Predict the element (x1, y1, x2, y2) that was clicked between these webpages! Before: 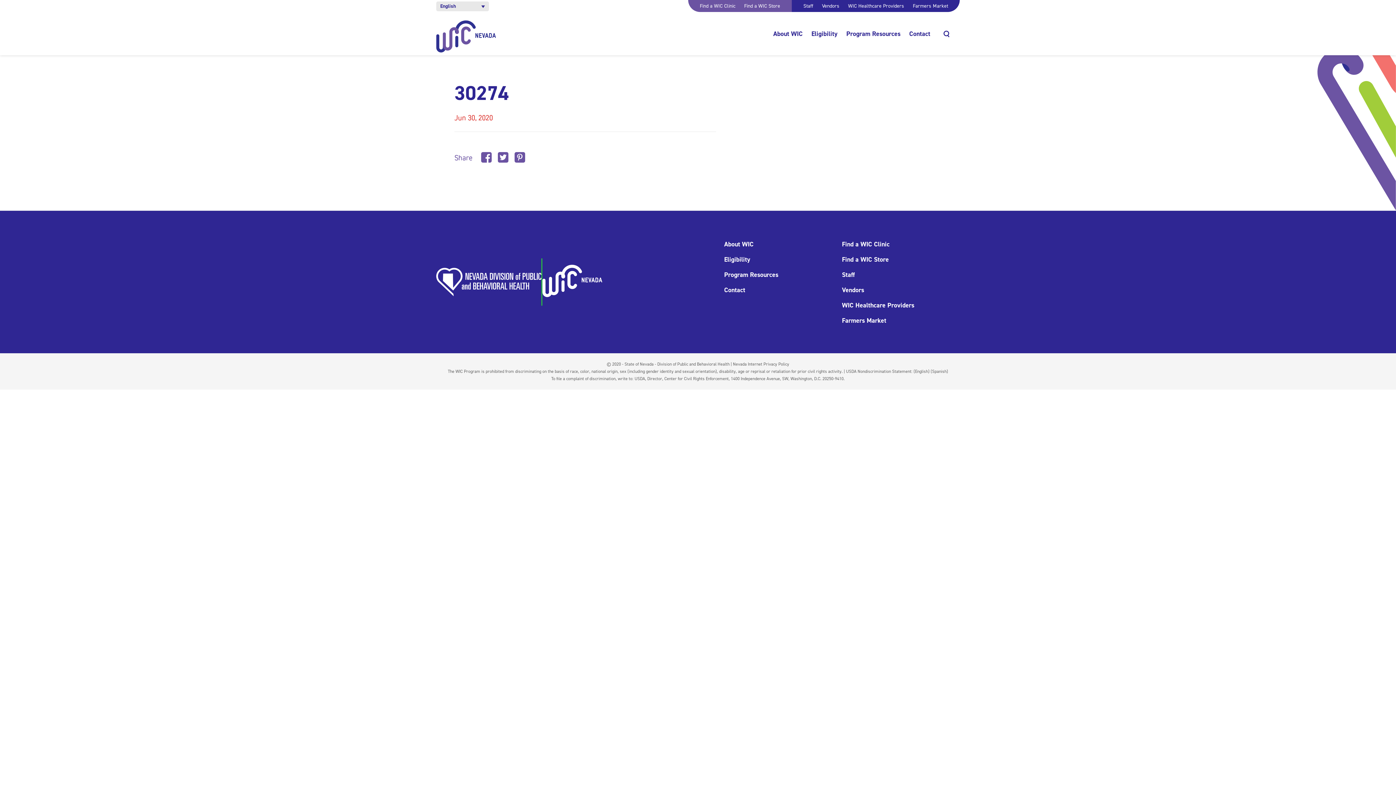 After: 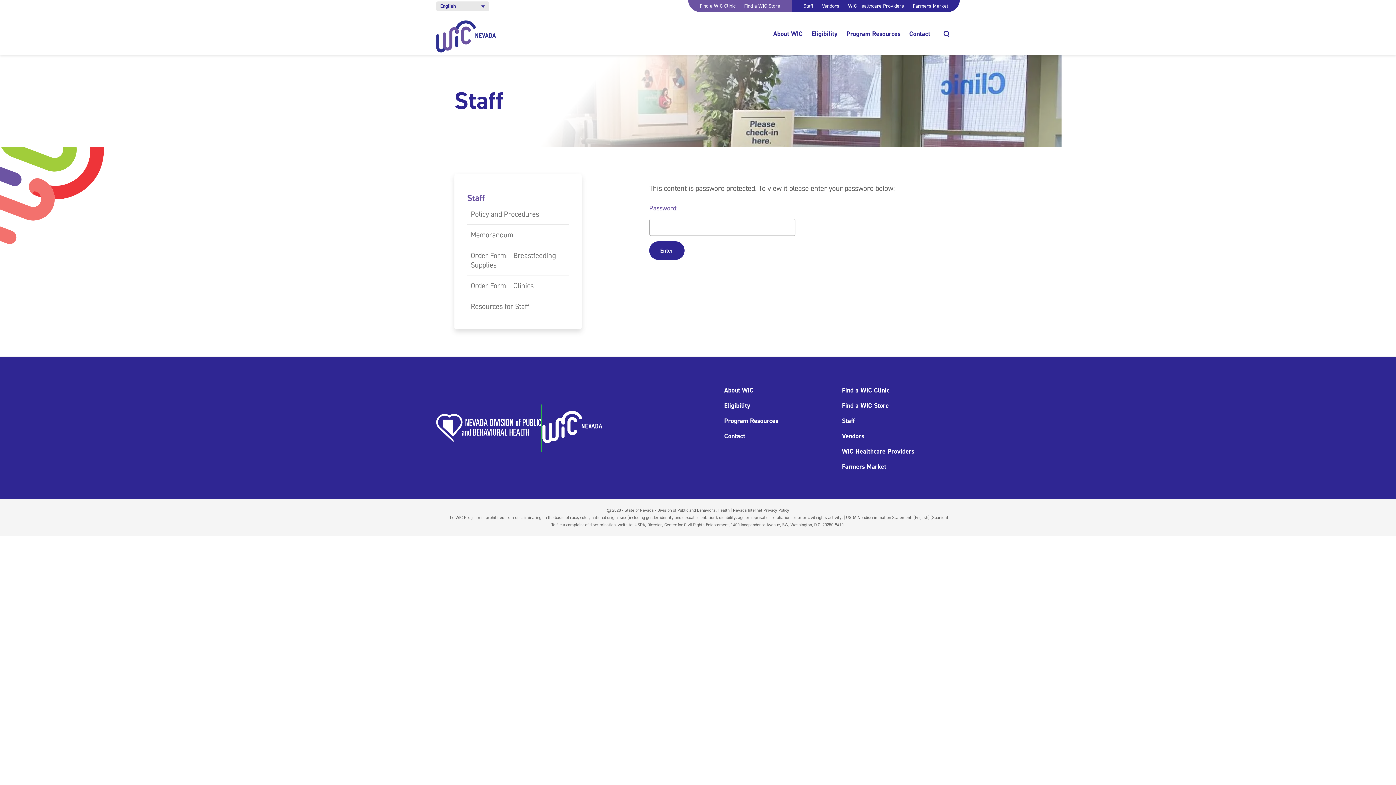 Action: bbox: (803, 2, 813, 9) label: Staff